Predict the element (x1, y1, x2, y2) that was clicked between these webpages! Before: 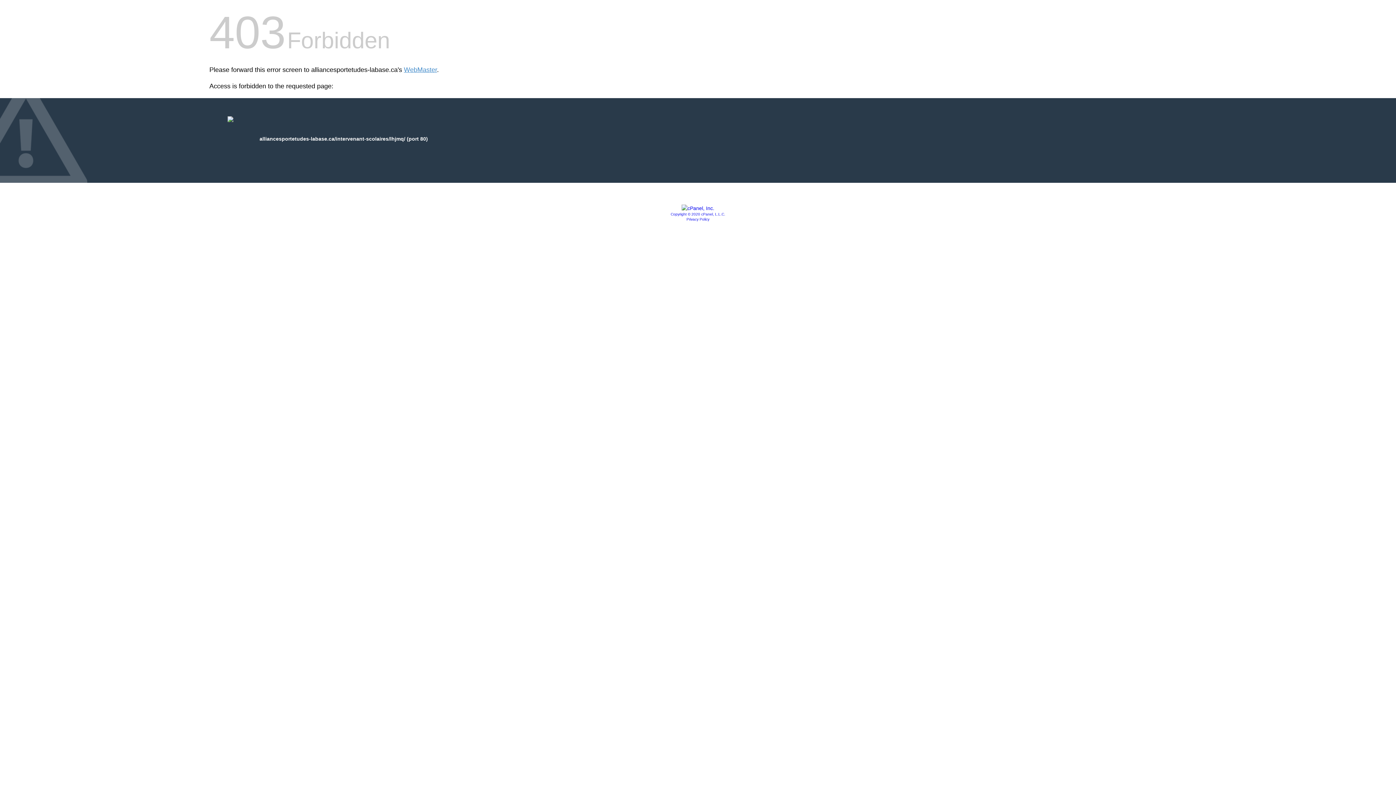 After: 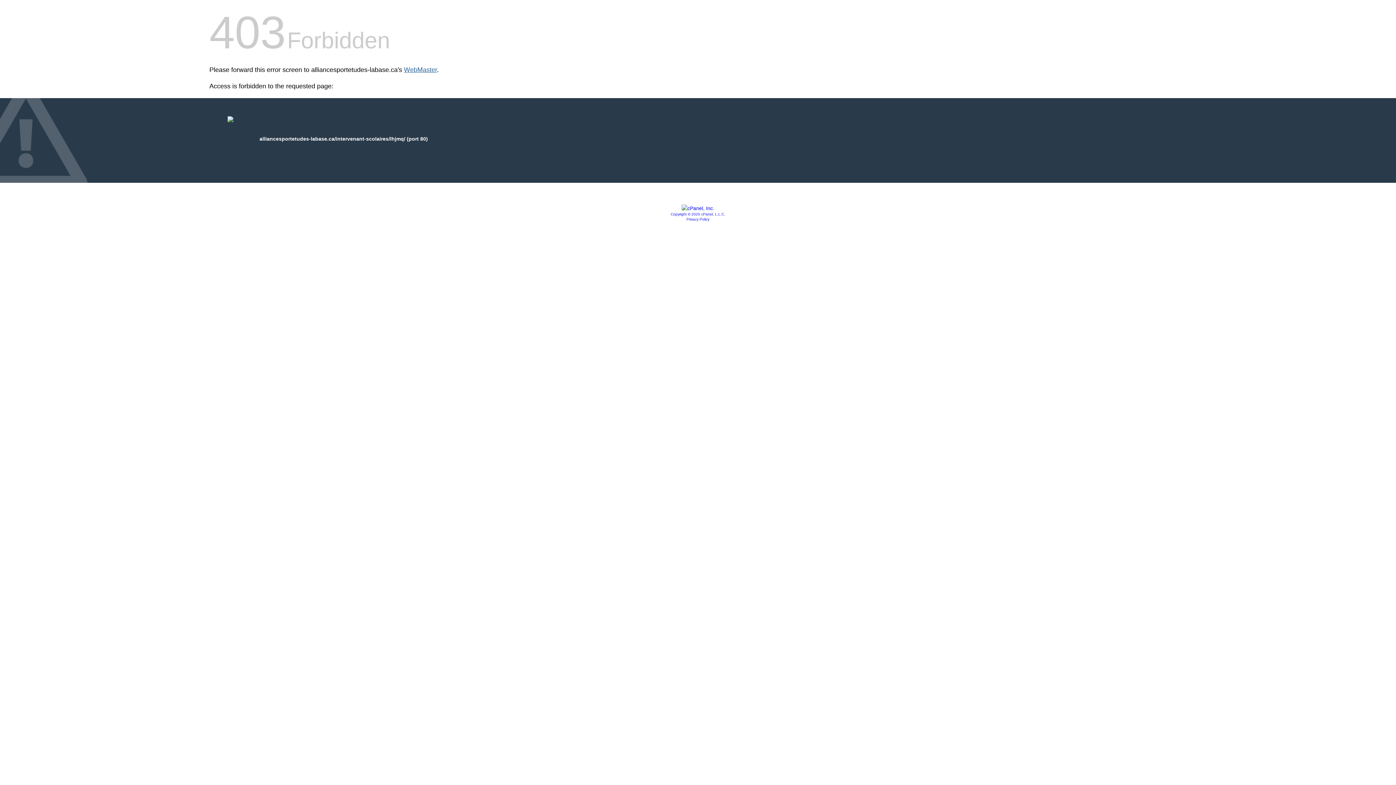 Action: bbox: (404, 66, 437, 73) label: WebMaster